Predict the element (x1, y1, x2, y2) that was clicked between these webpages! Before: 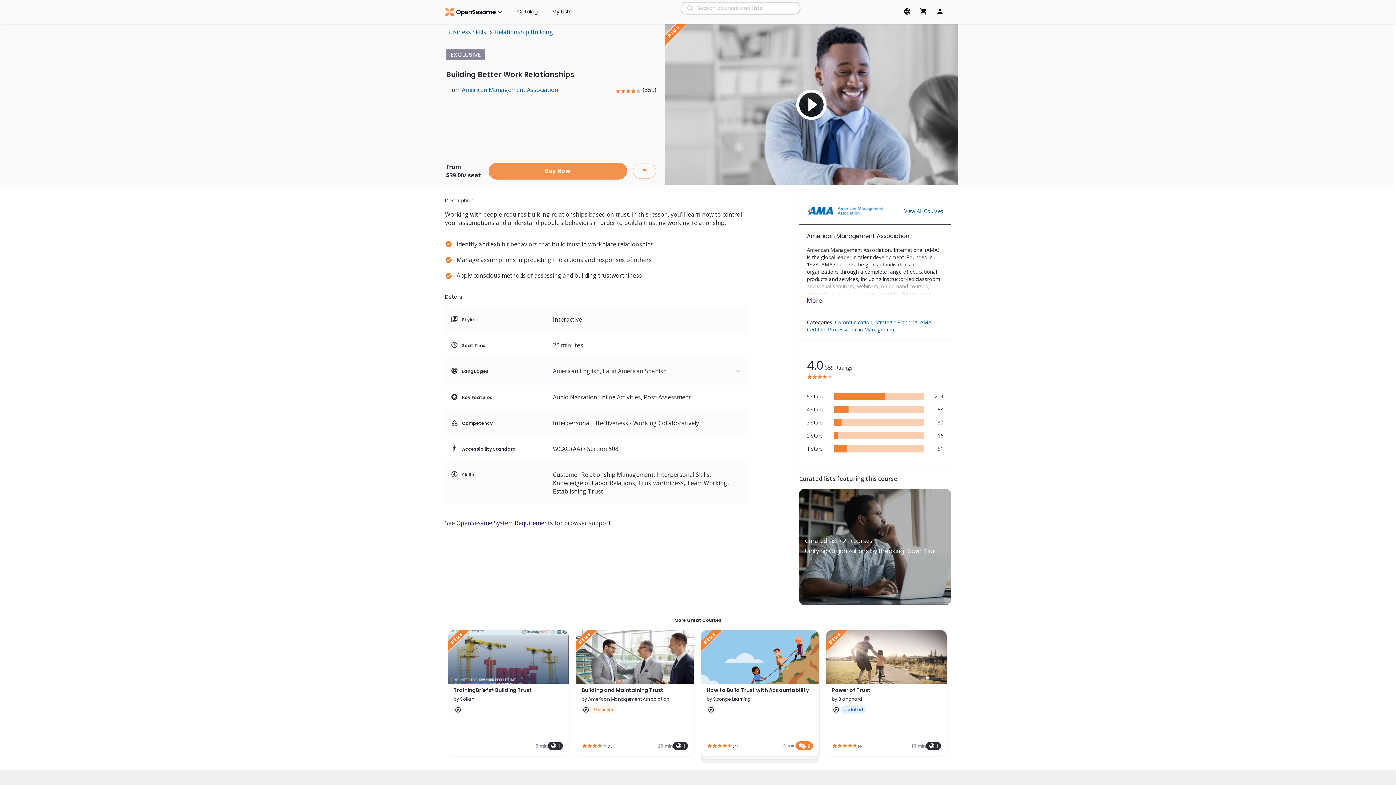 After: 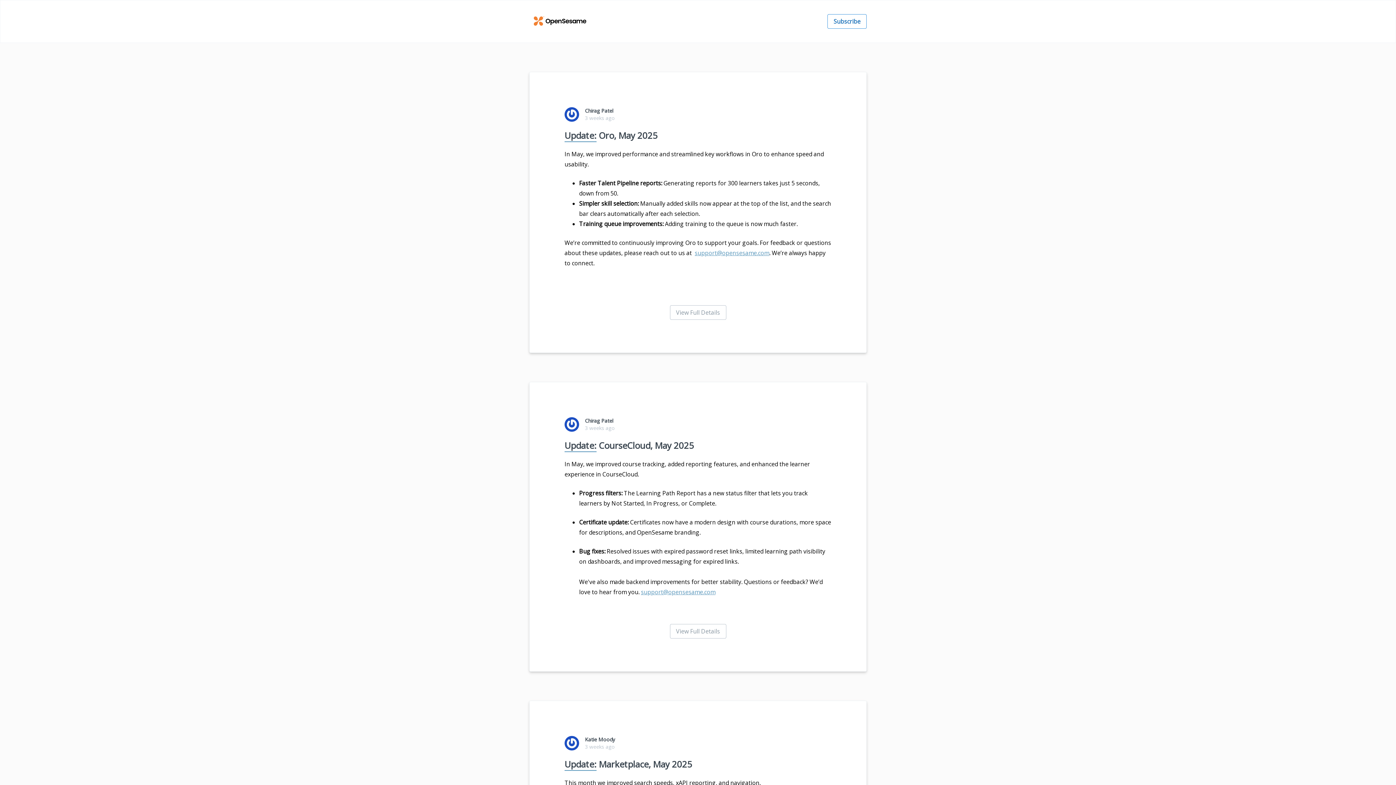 Action: bbox: (553, 722, 589, 736) label: Release Notes